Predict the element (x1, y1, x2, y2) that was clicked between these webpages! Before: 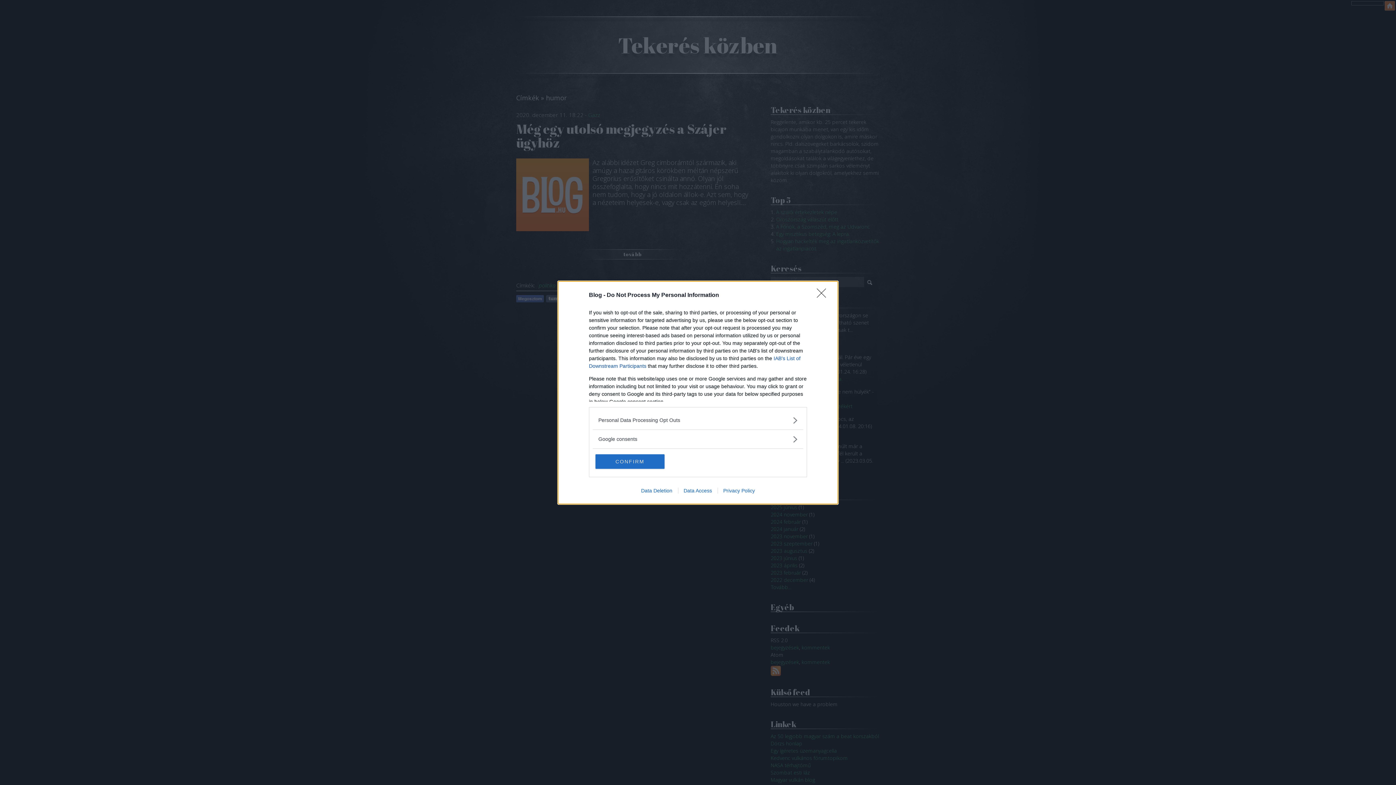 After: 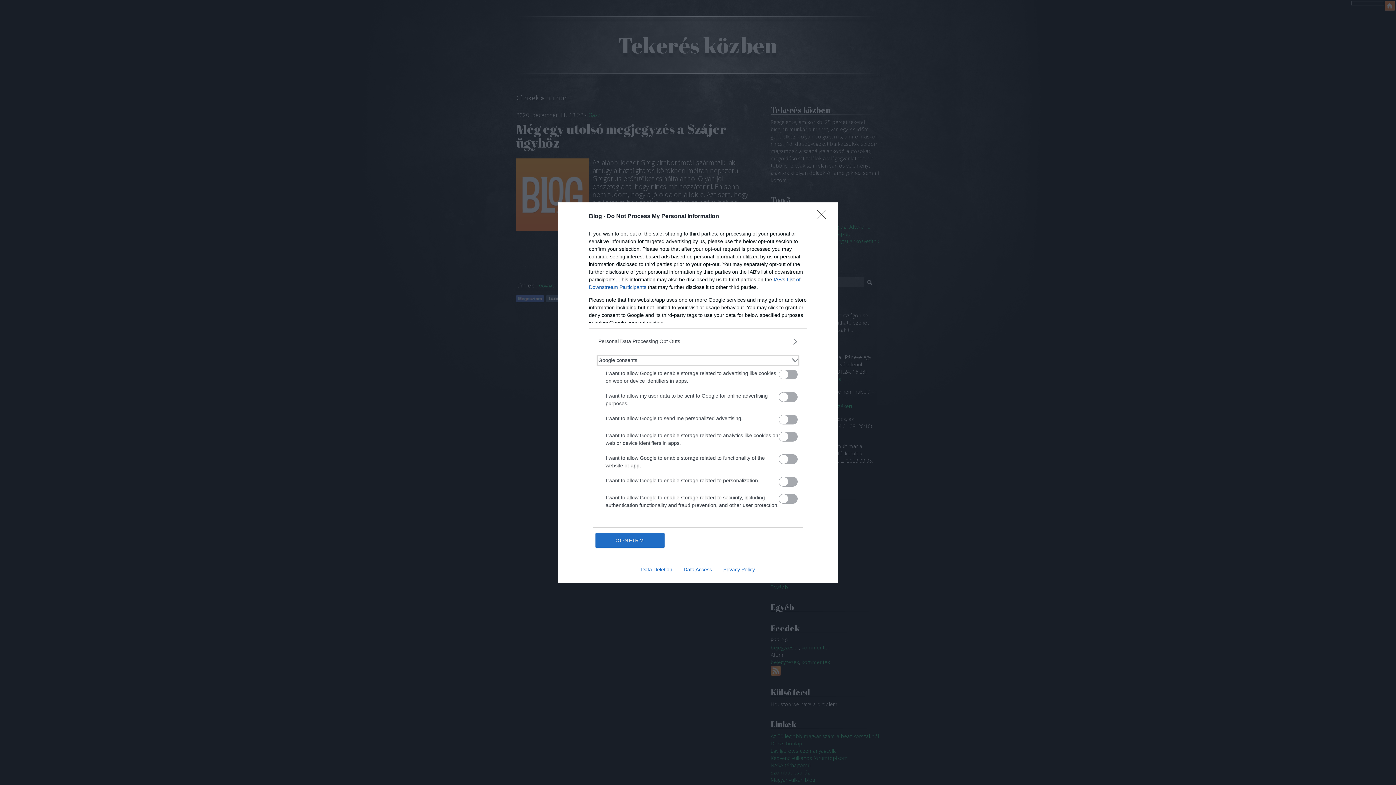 Action: label: Google consents bbox: (598, 435, 797, 443)